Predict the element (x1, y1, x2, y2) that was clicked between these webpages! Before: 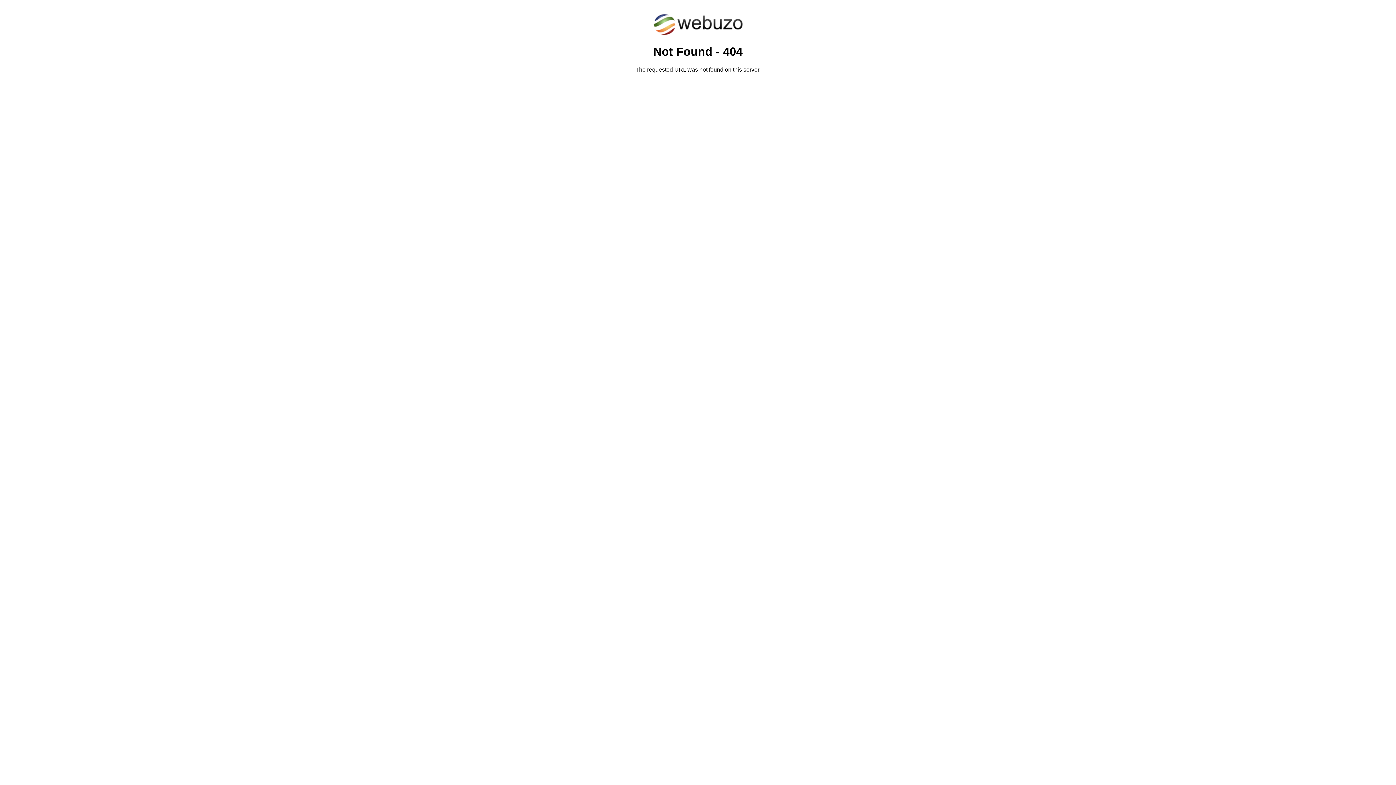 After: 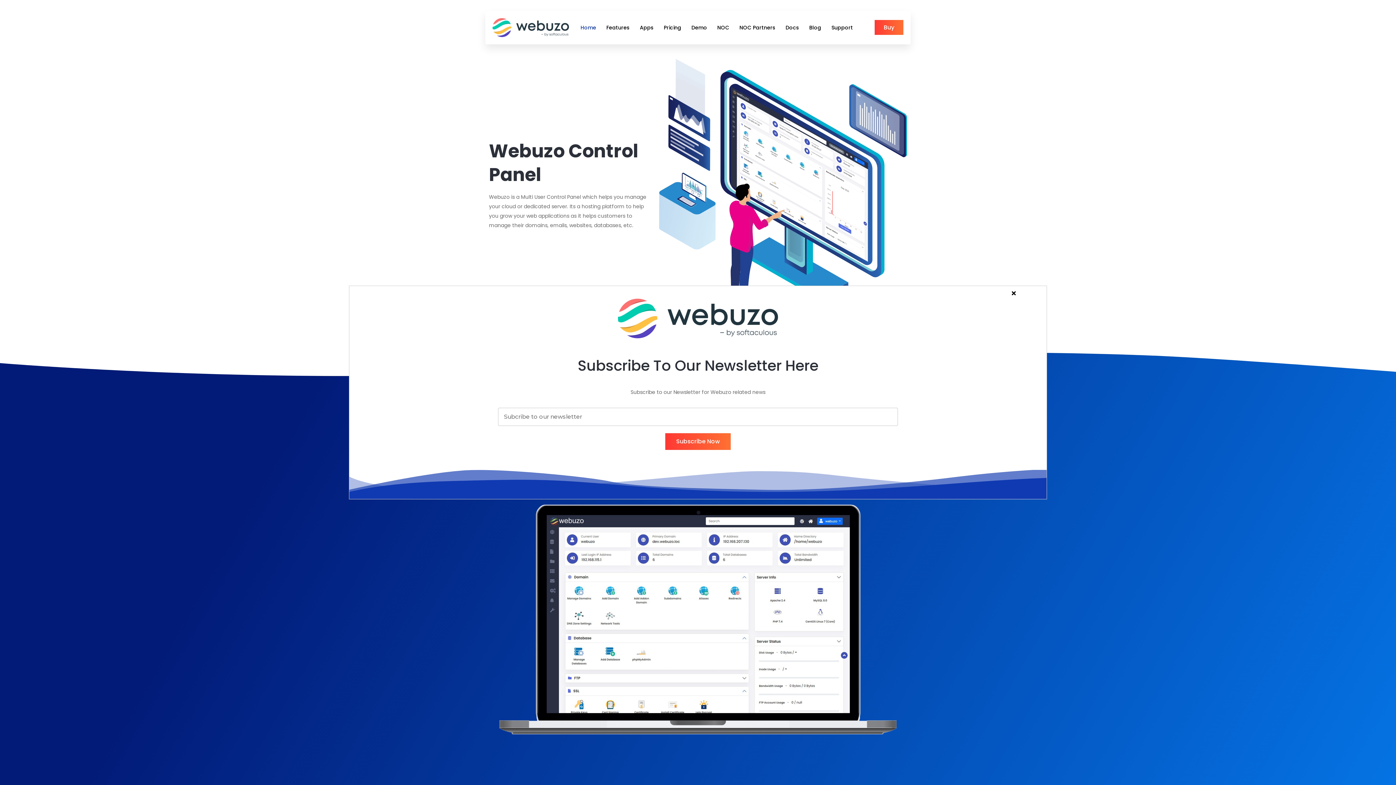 Action: bbox: (652, 30, 743, 37)